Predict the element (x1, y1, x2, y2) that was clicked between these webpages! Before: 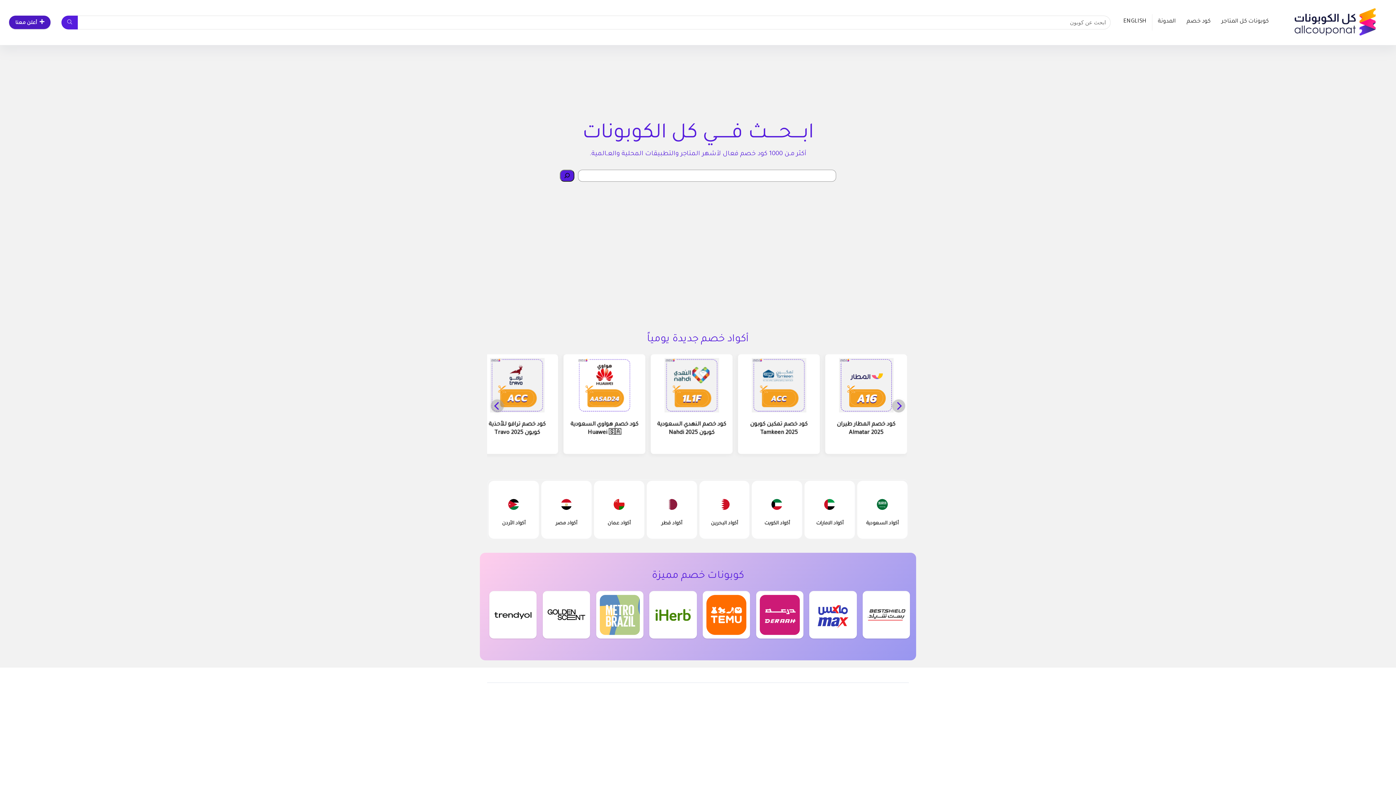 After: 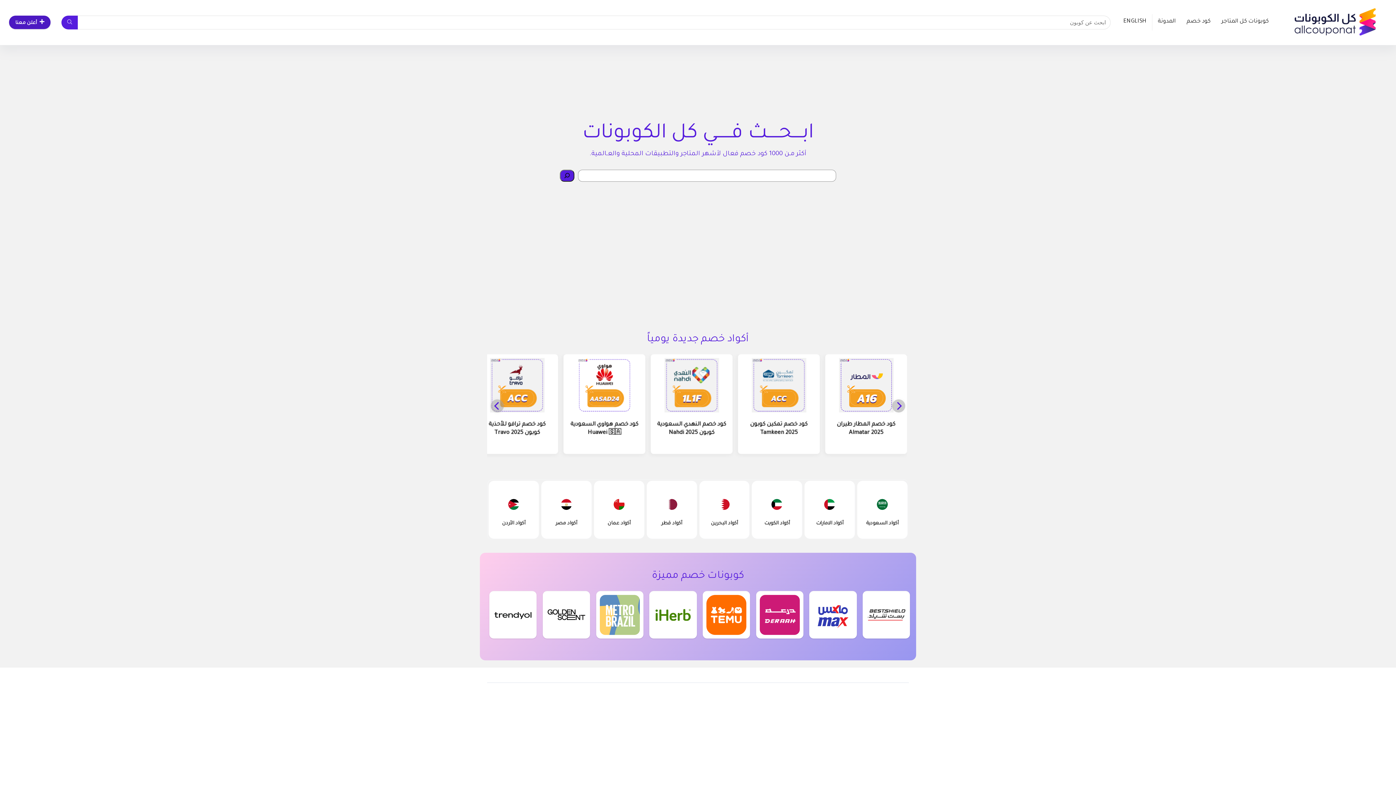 Action: bbox: (1280, 2, 1389, 8)